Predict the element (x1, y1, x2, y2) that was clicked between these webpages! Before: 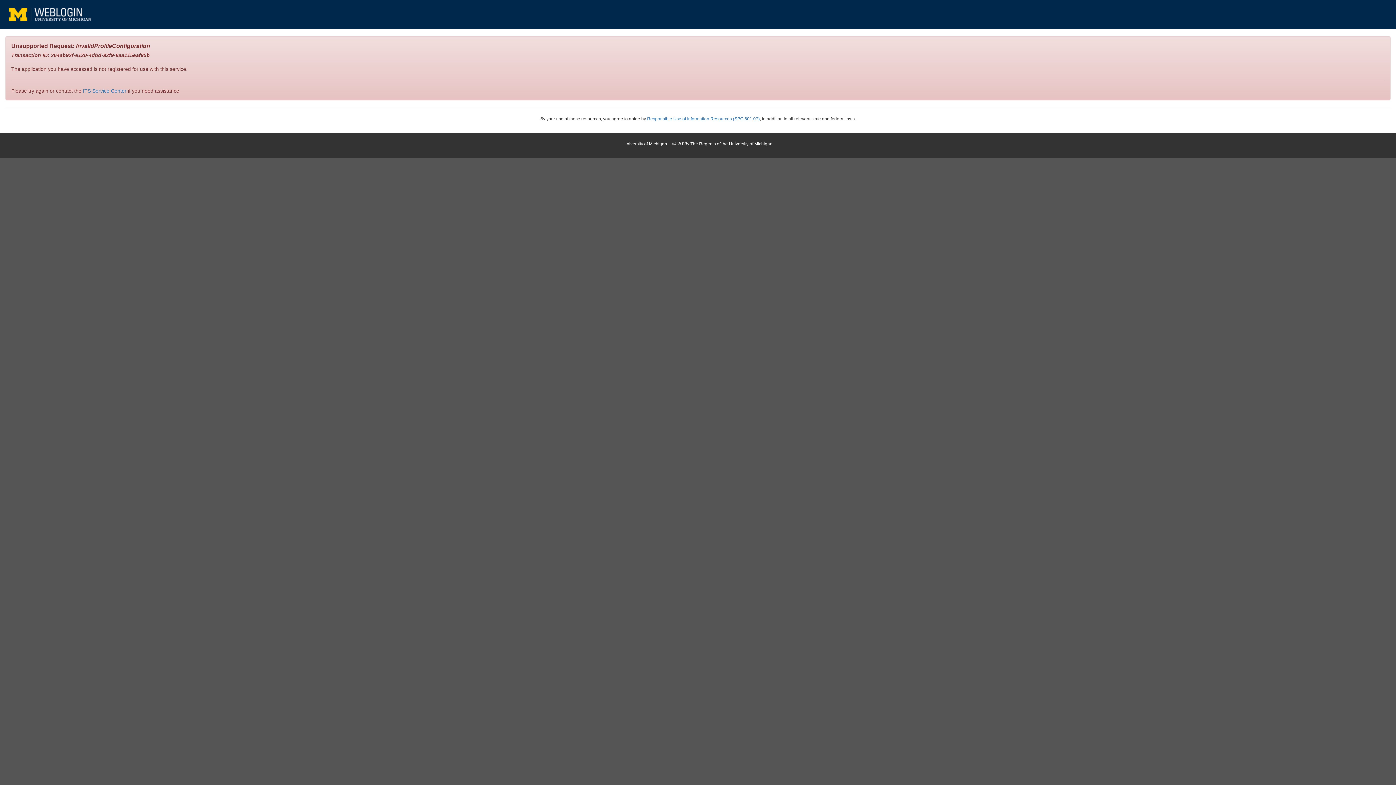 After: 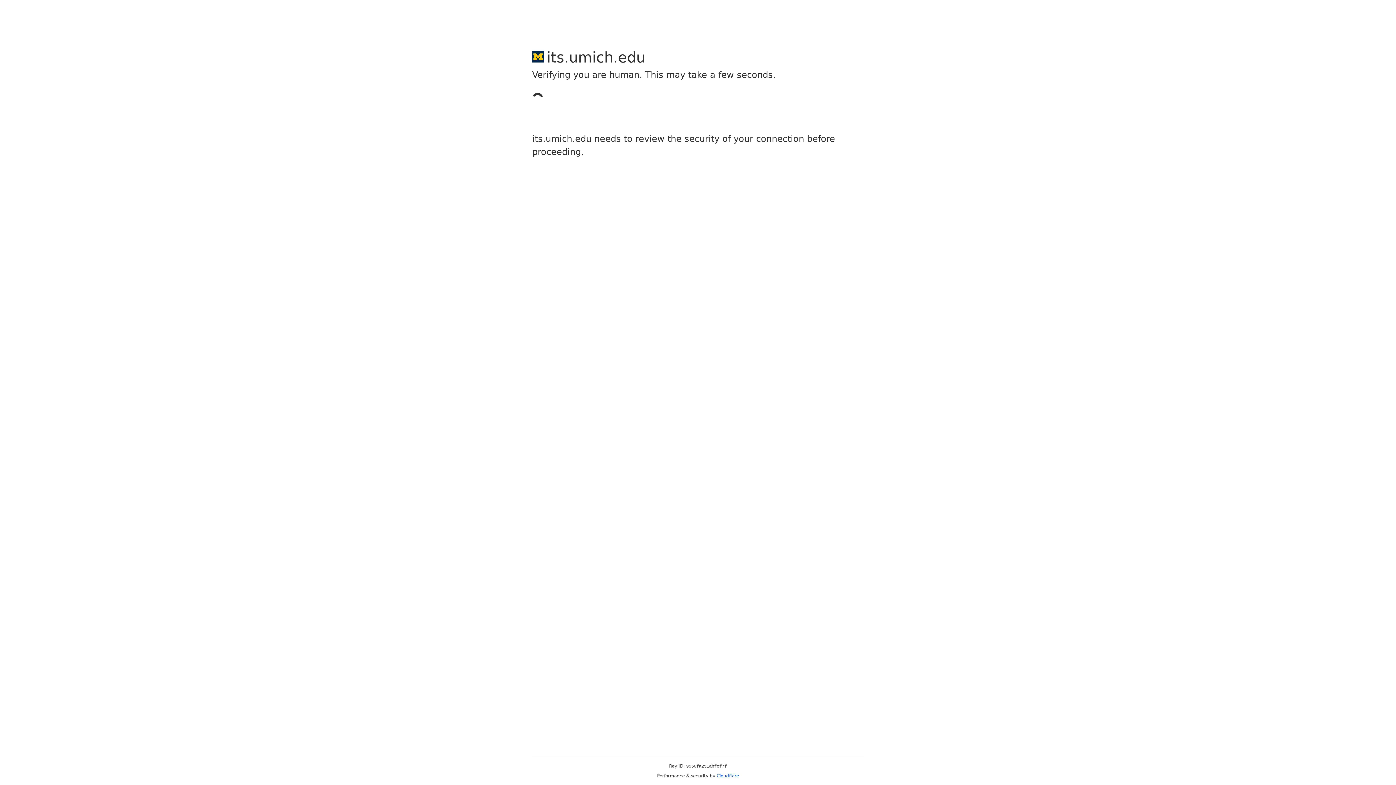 Action: label: ITS Service Center bbox: (82, 88, 126, 93)